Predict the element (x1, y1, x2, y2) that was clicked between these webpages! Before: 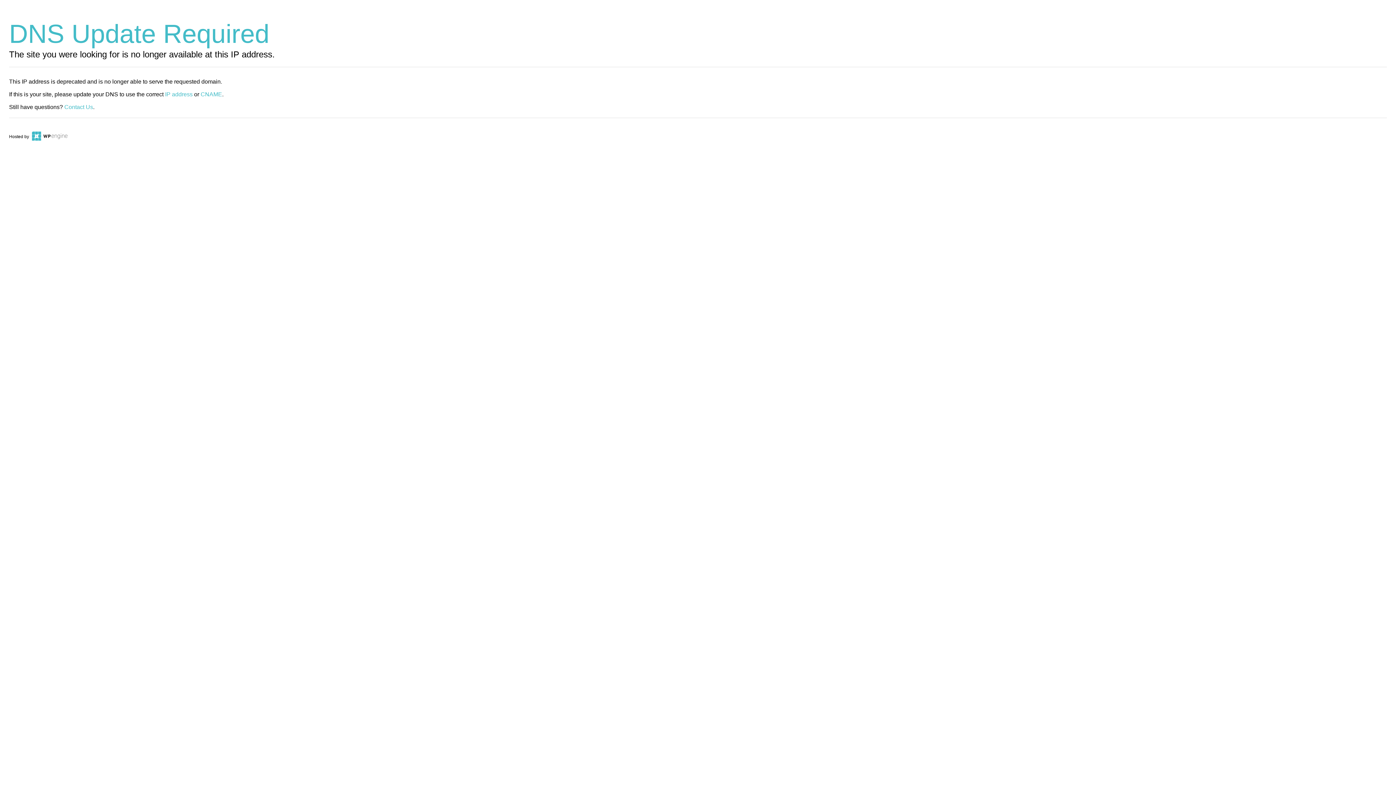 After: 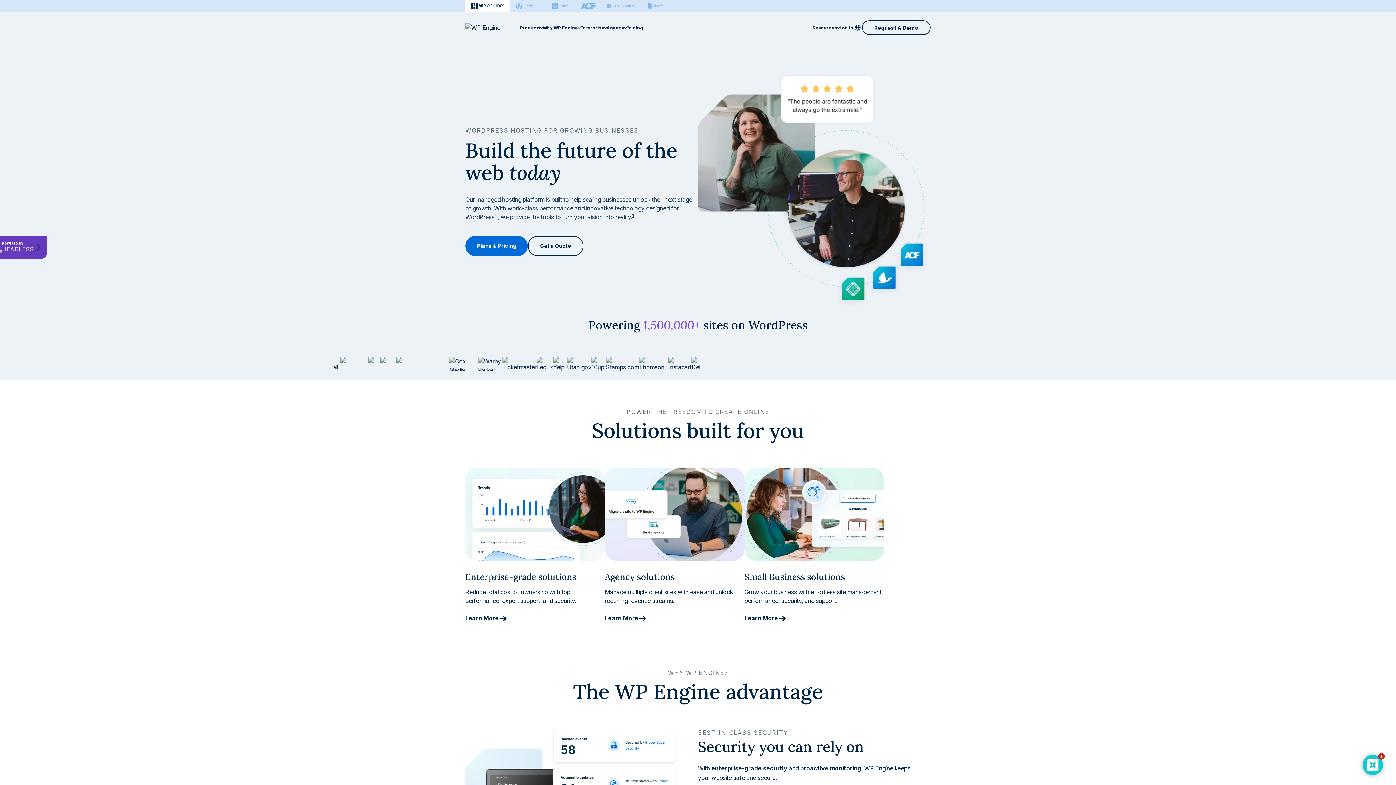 Action: bbox: (30, 134, 67, 139)